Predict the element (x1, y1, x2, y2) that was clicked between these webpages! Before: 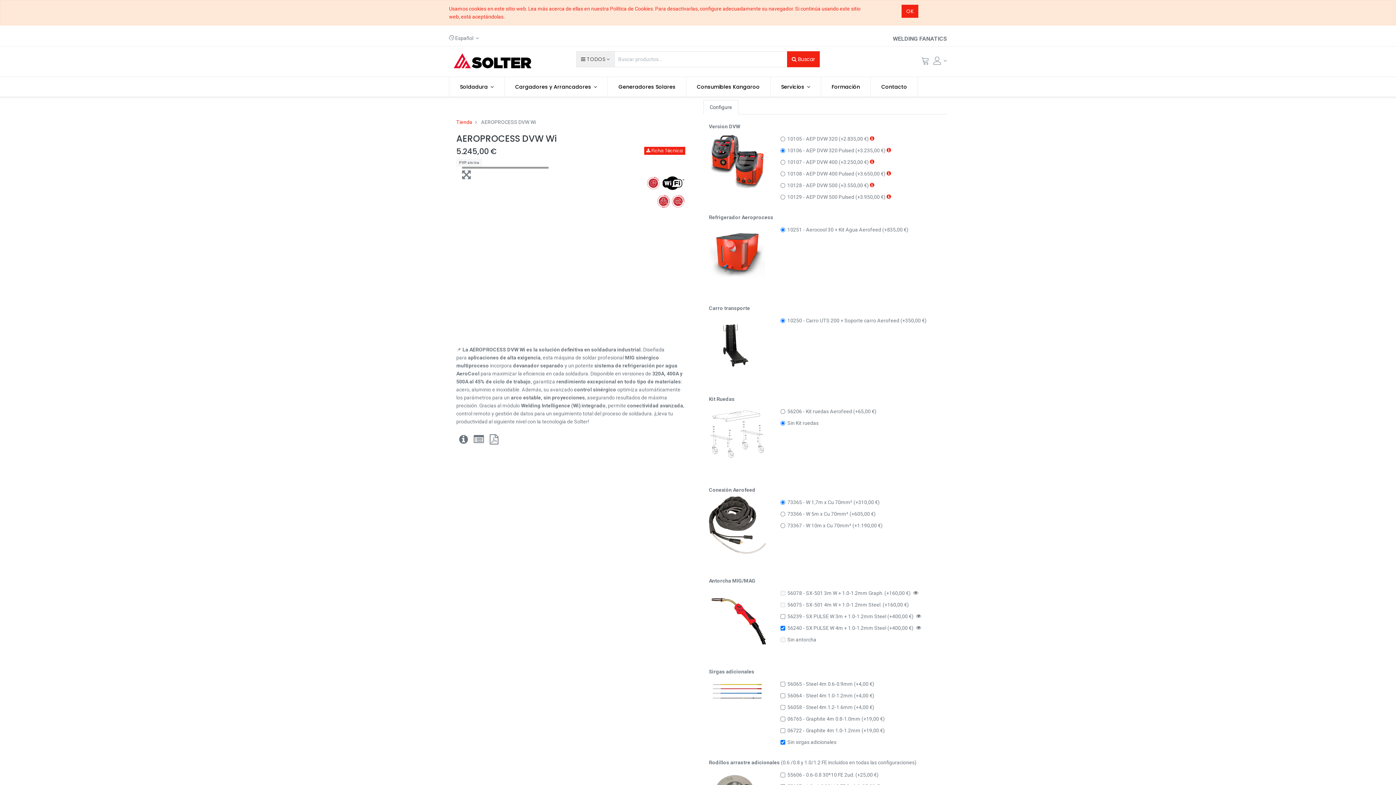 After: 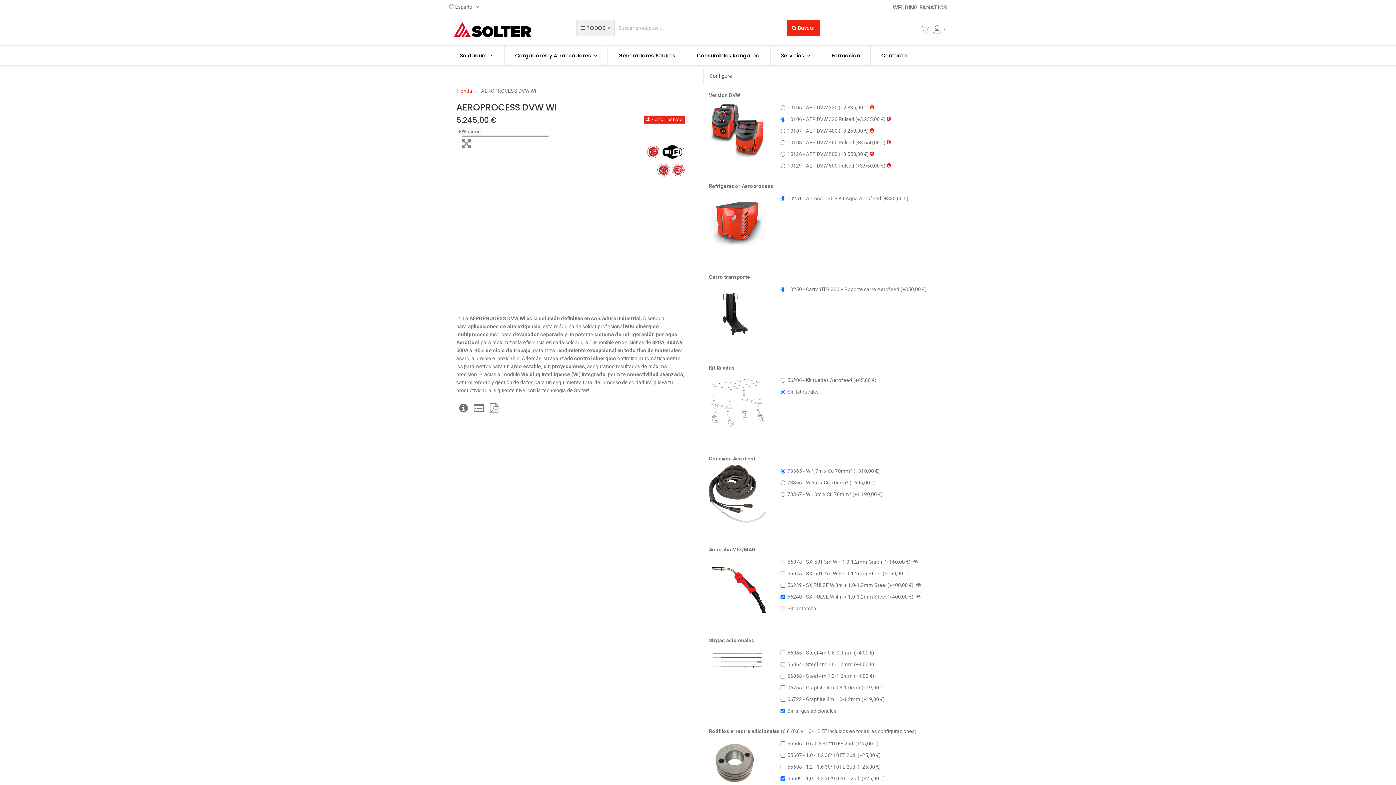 Action: bbox: (901, 4, 918, 17) label: OK